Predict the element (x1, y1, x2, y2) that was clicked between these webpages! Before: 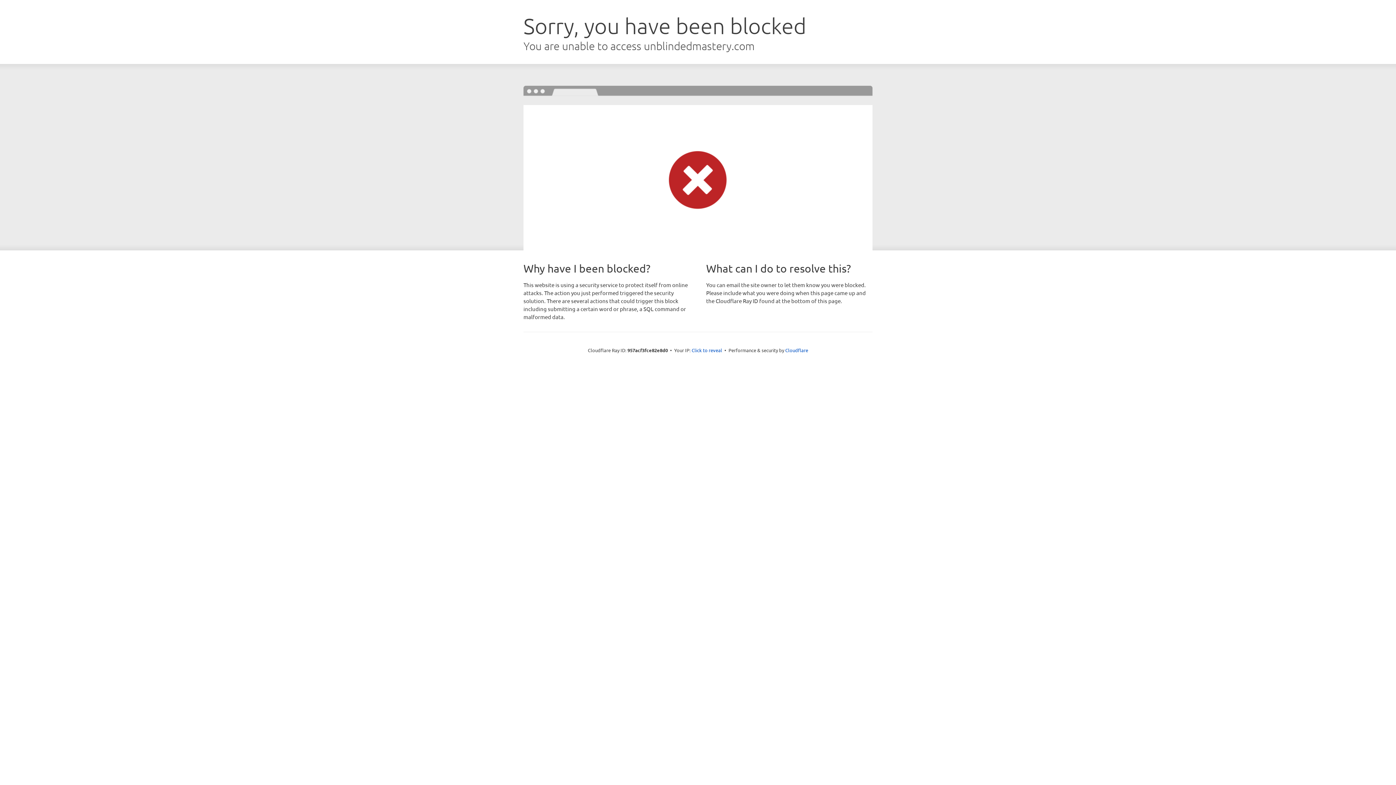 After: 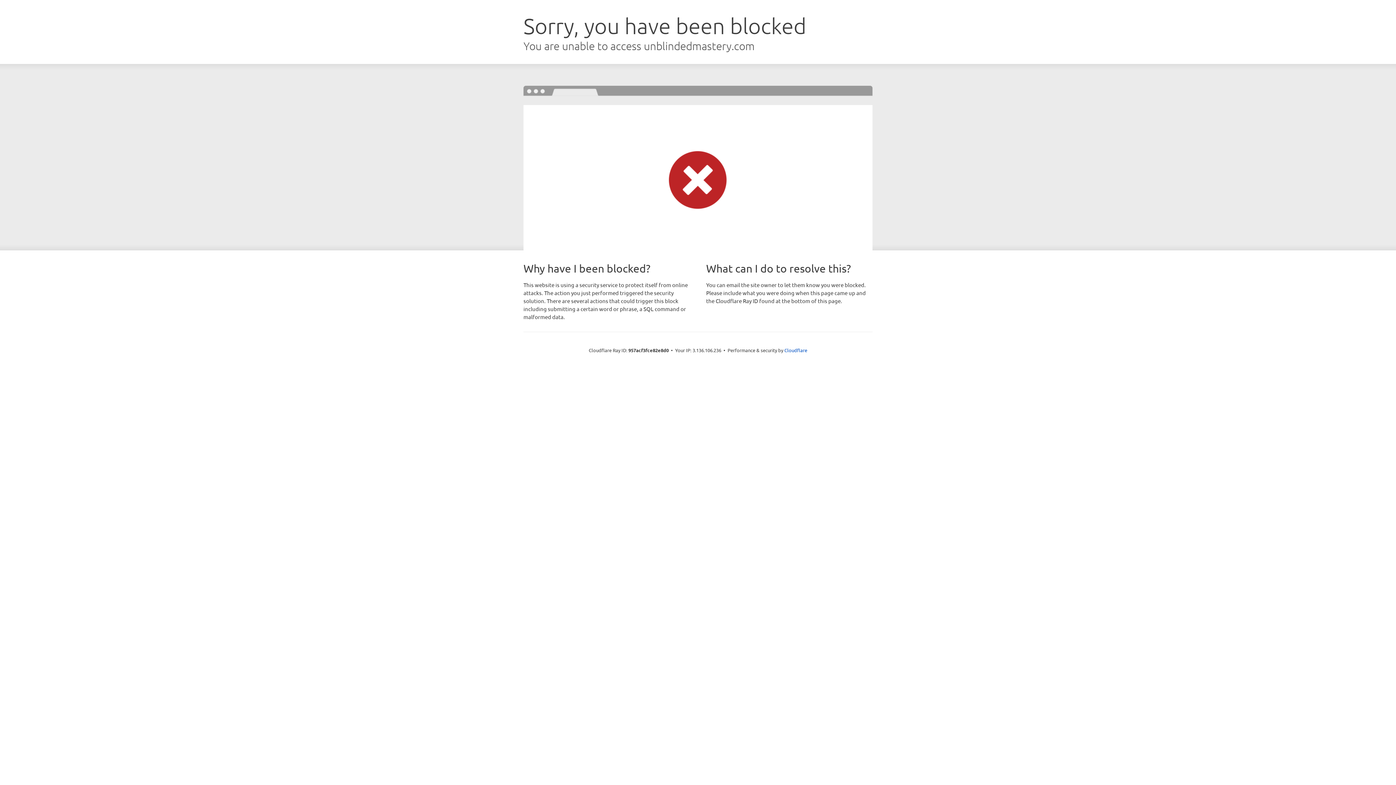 Action: label: Click to reveal bbox: (691, 346, 722, 353)